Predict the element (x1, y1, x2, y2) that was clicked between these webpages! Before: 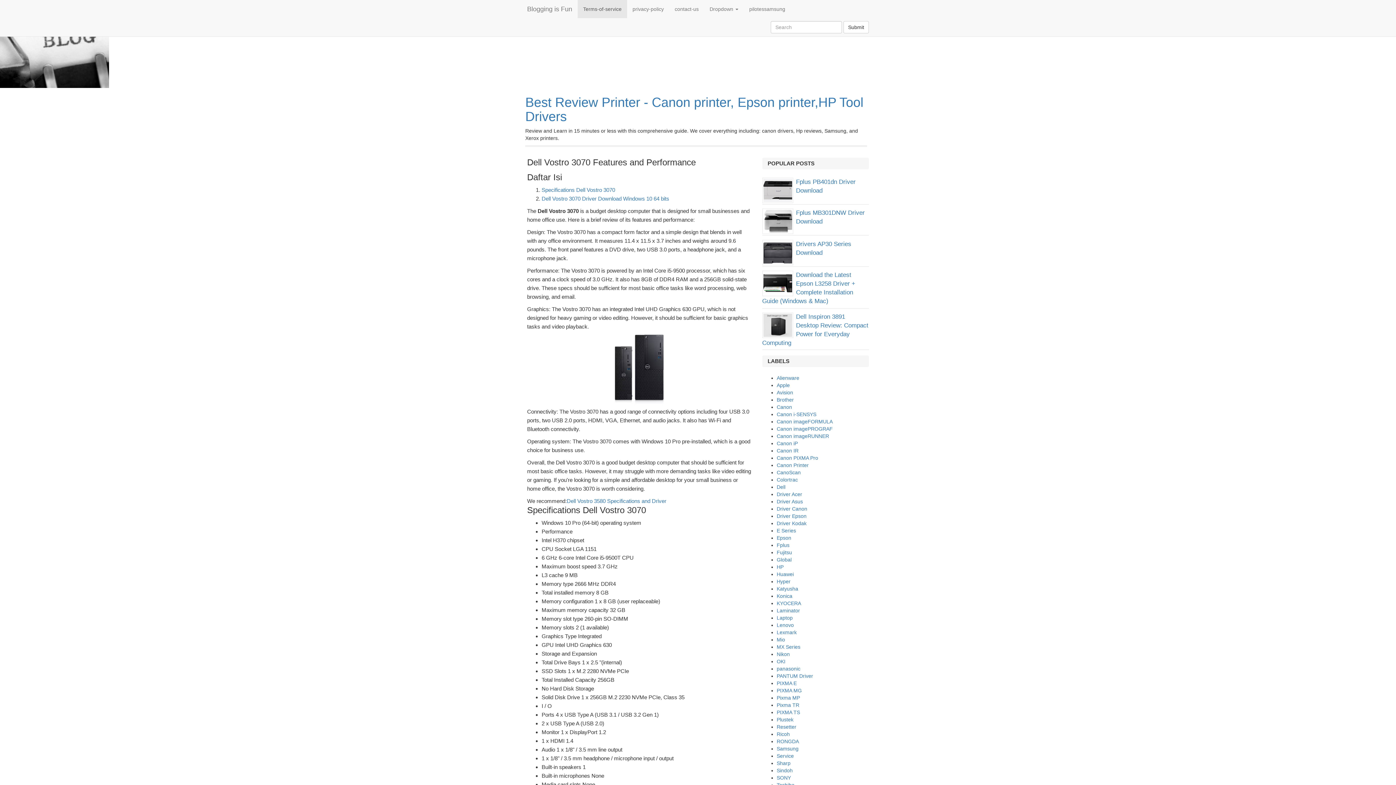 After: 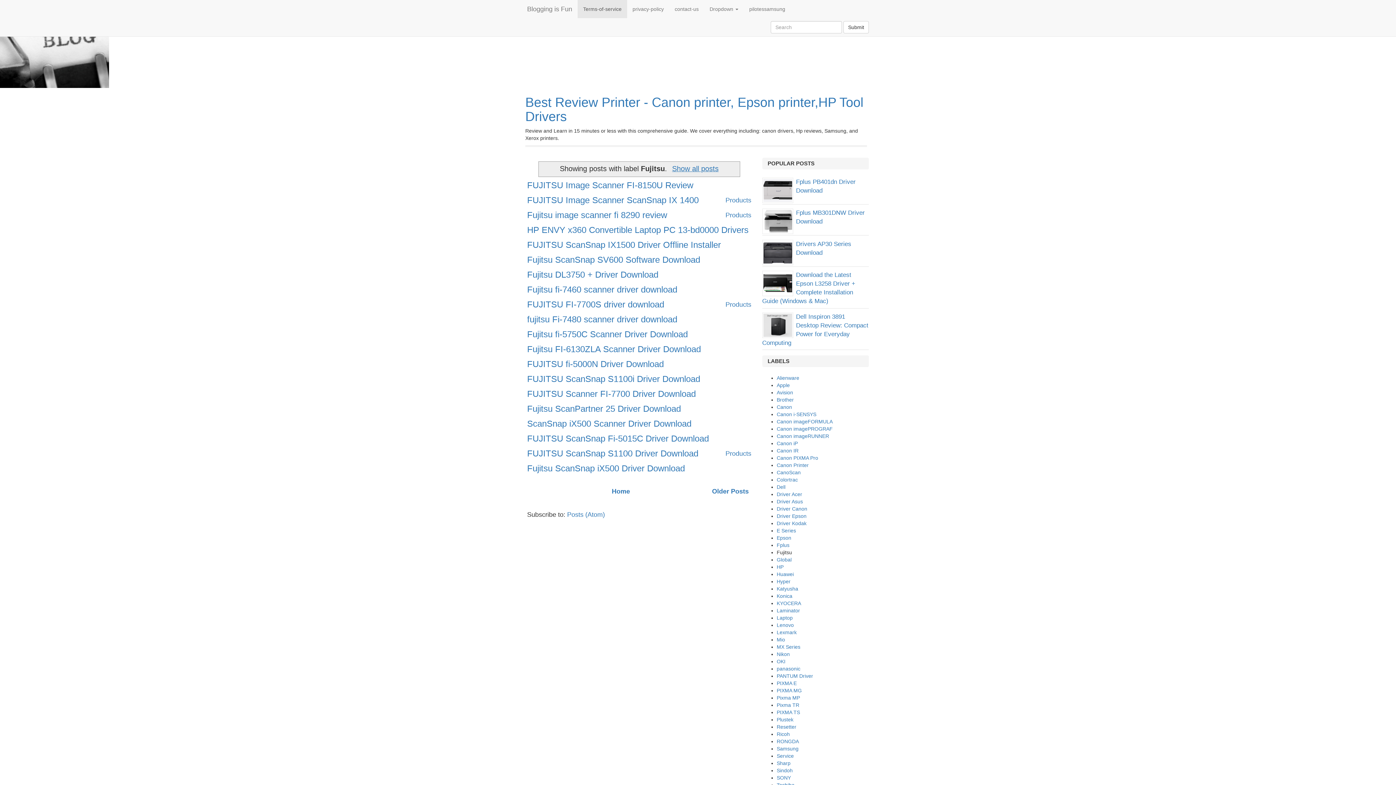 Action: label: Fujitsu bbox: (776, 549, 792, 555)